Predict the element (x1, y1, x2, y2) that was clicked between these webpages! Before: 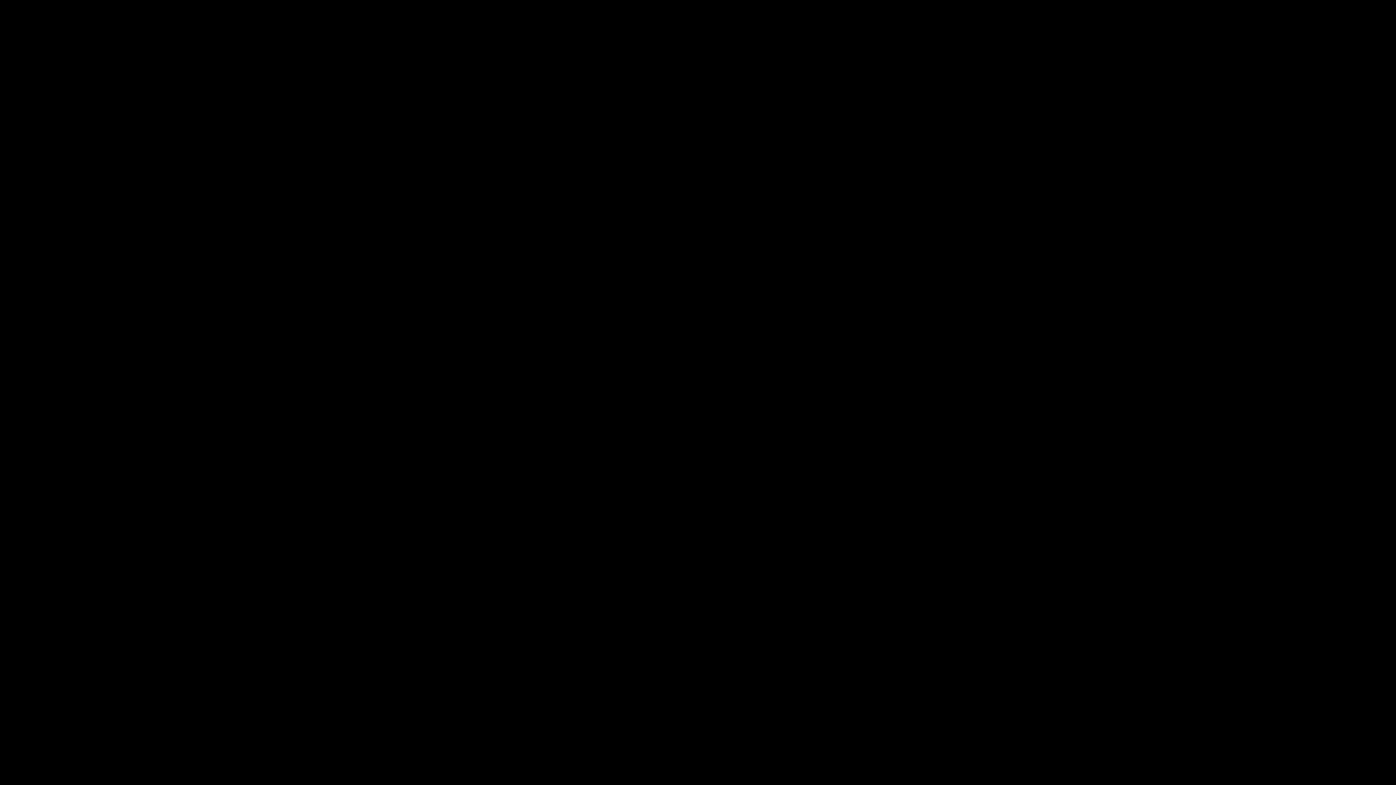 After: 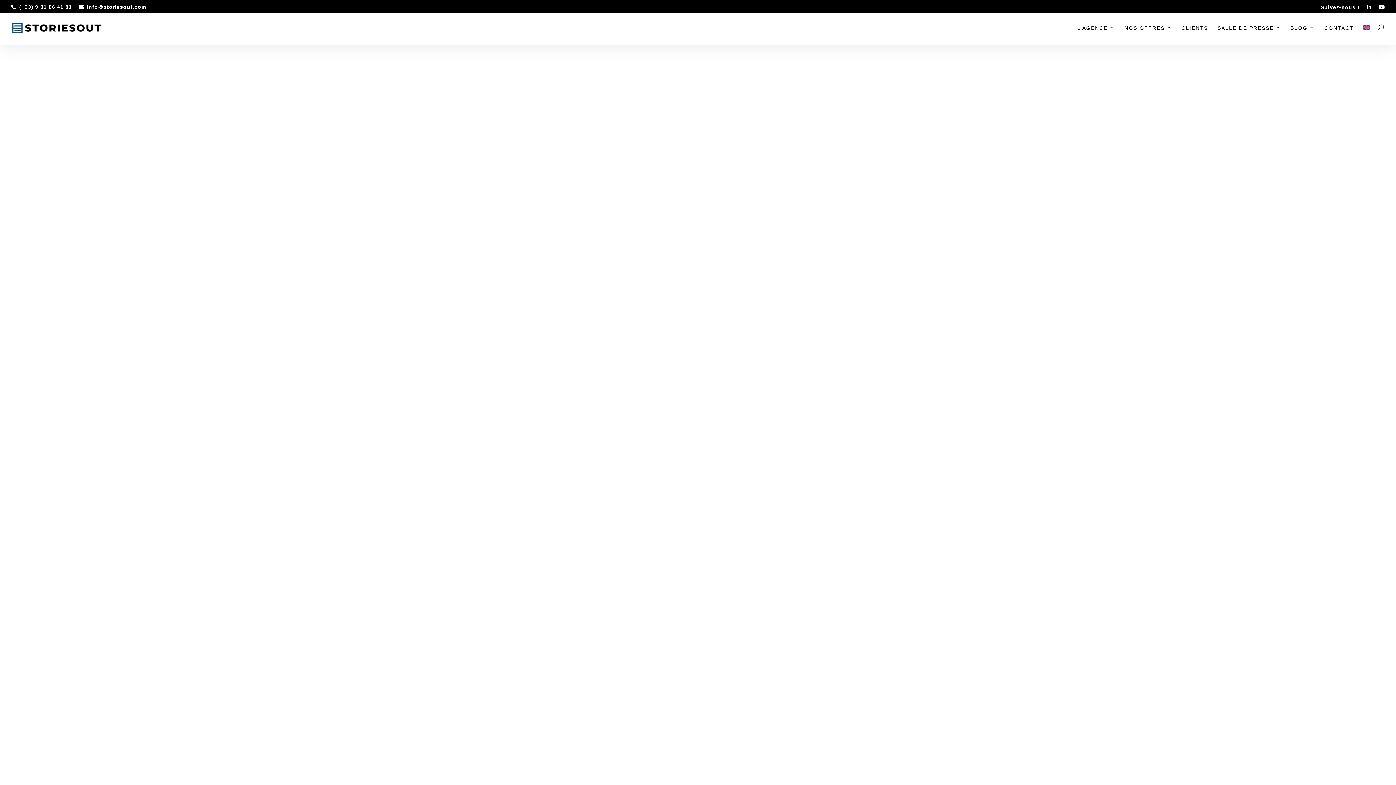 Action: label: RETOUR À L'ACCUEIL bbox: (585, 441, 698, 457)